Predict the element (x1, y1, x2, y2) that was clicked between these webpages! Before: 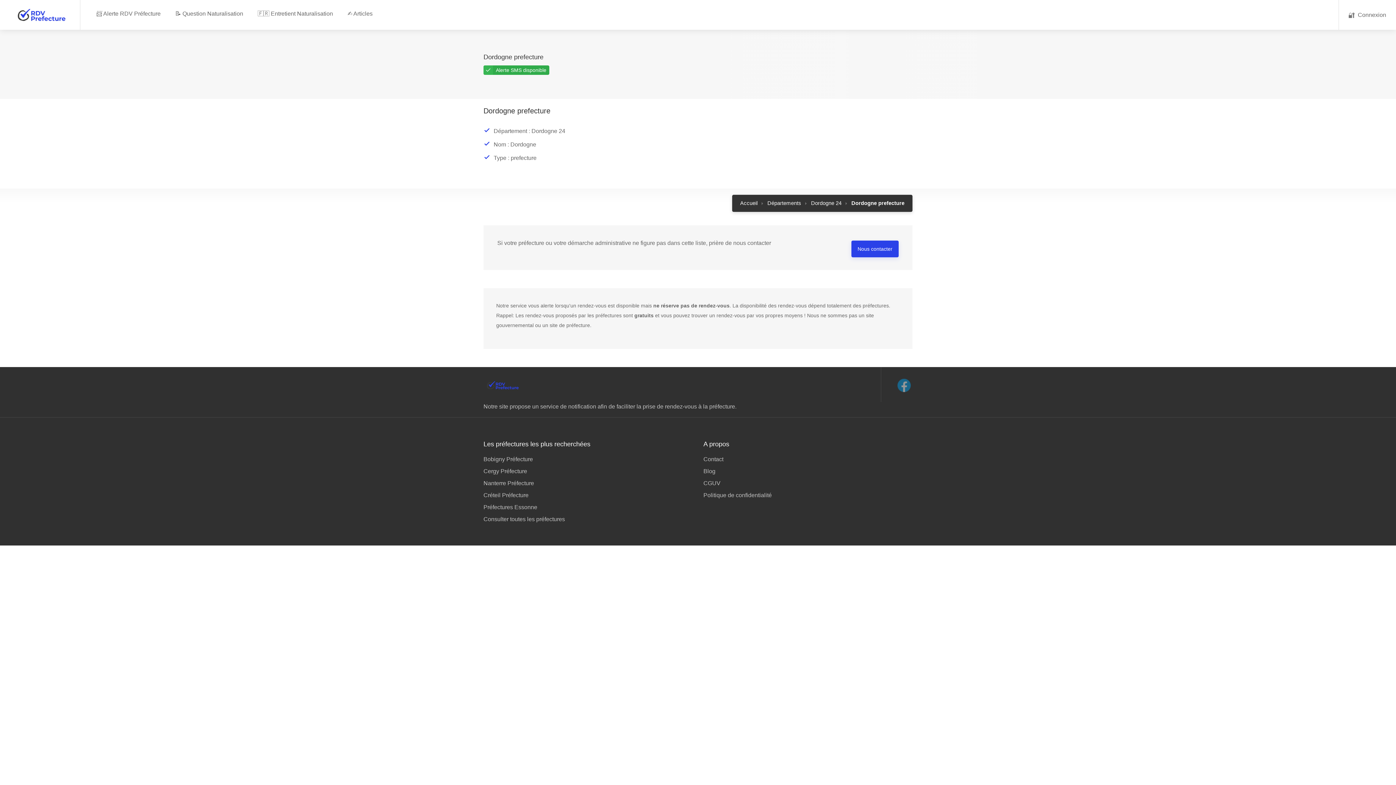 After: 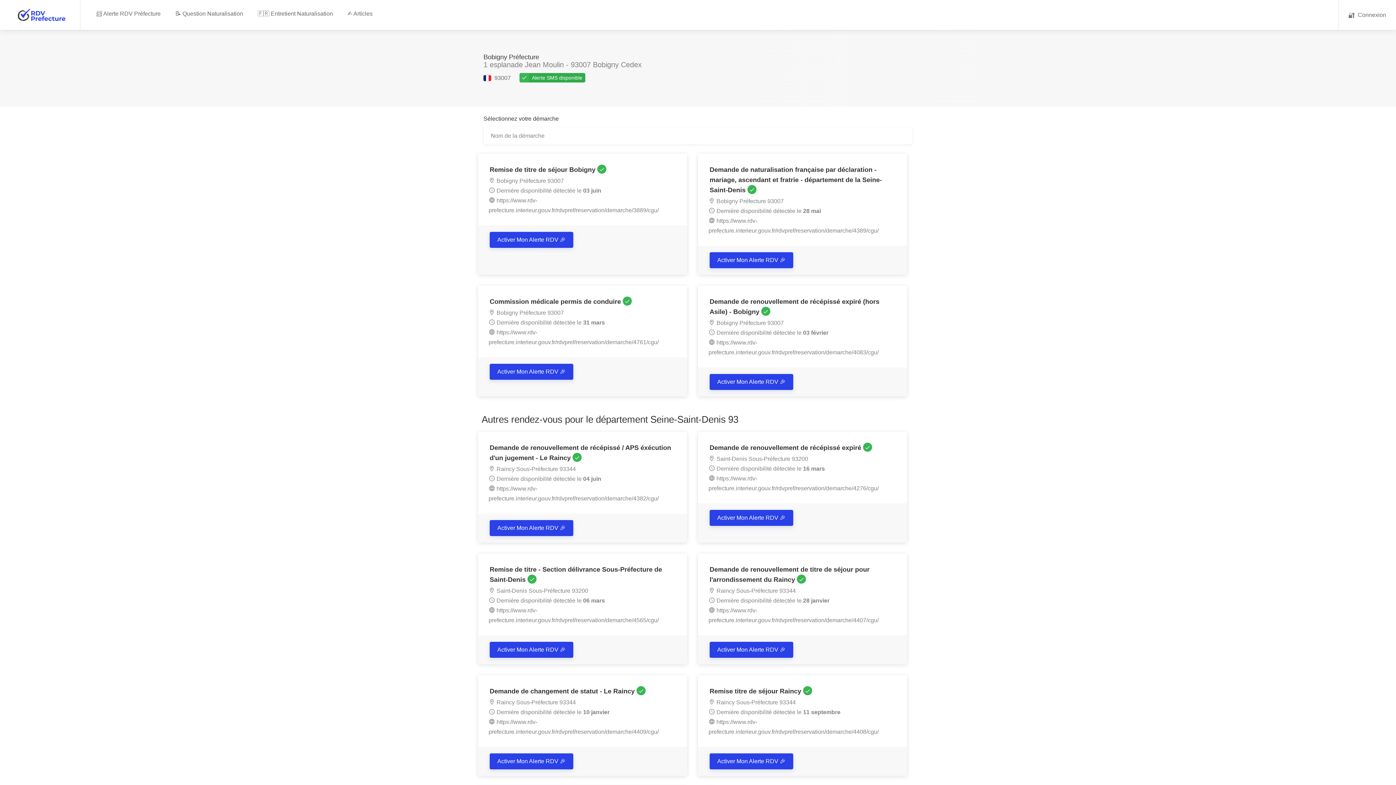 Action: label: Bobigny Préfecture bbox: (483, 578, 692, 589)